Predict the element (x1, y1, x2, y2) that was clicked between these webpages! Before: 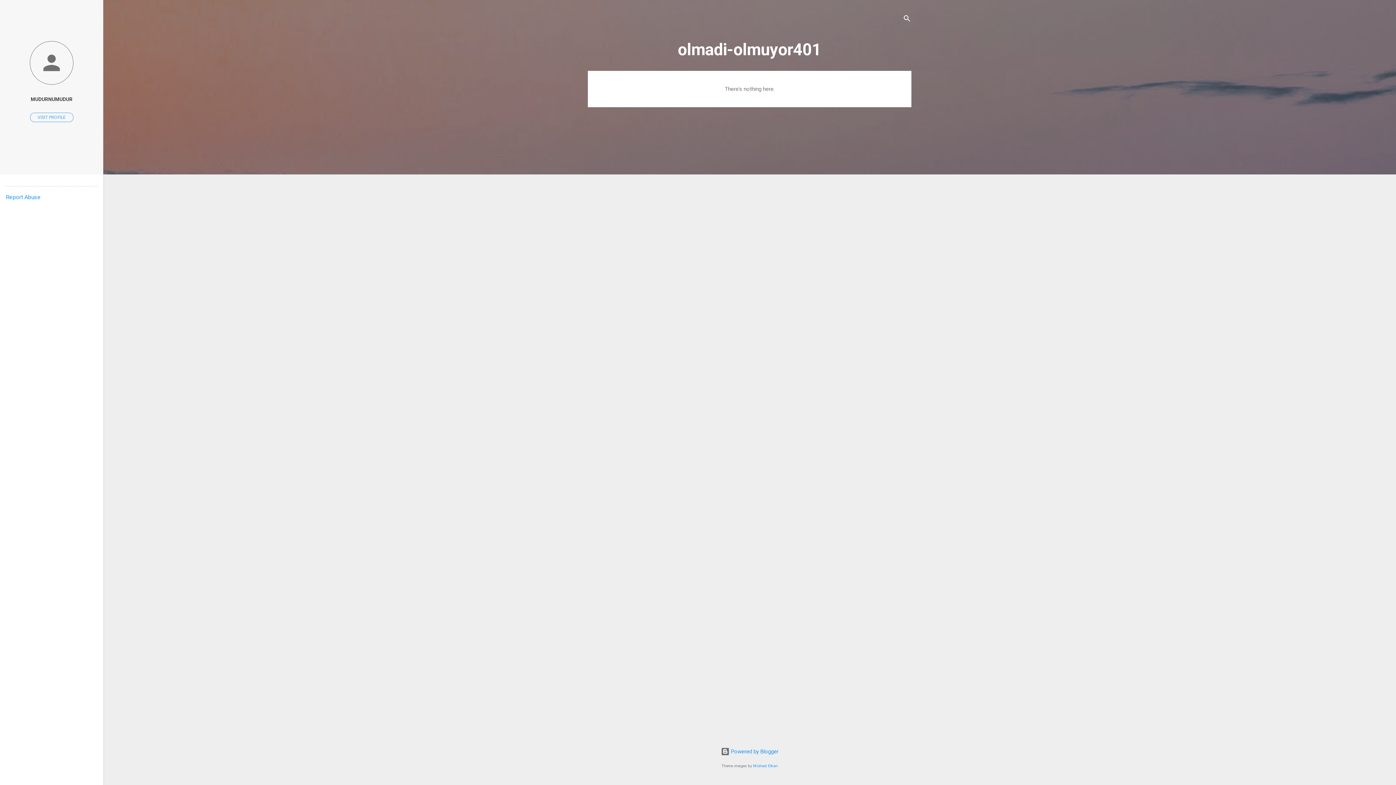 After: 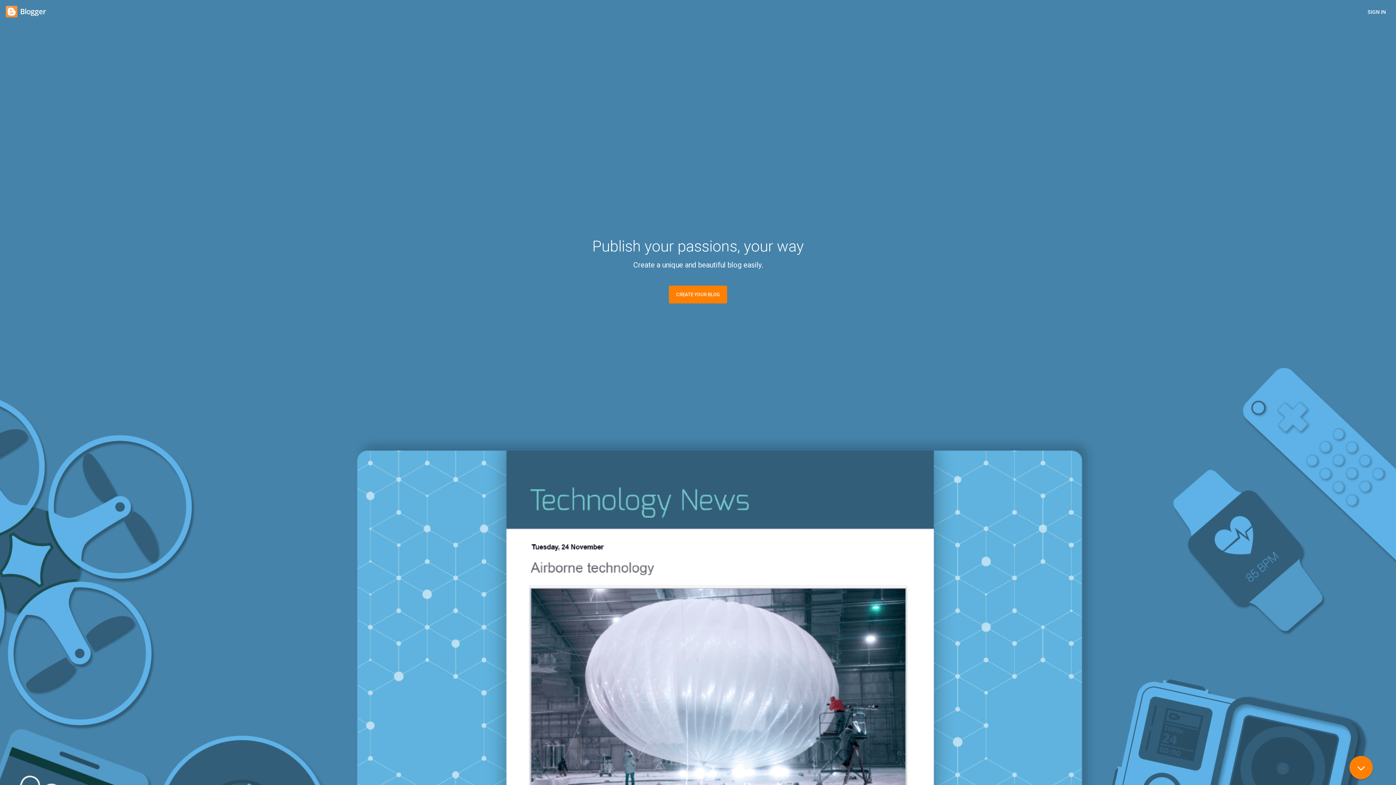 Action: bbox: (720, 748, 778, 755) label:  Powered by Blogger